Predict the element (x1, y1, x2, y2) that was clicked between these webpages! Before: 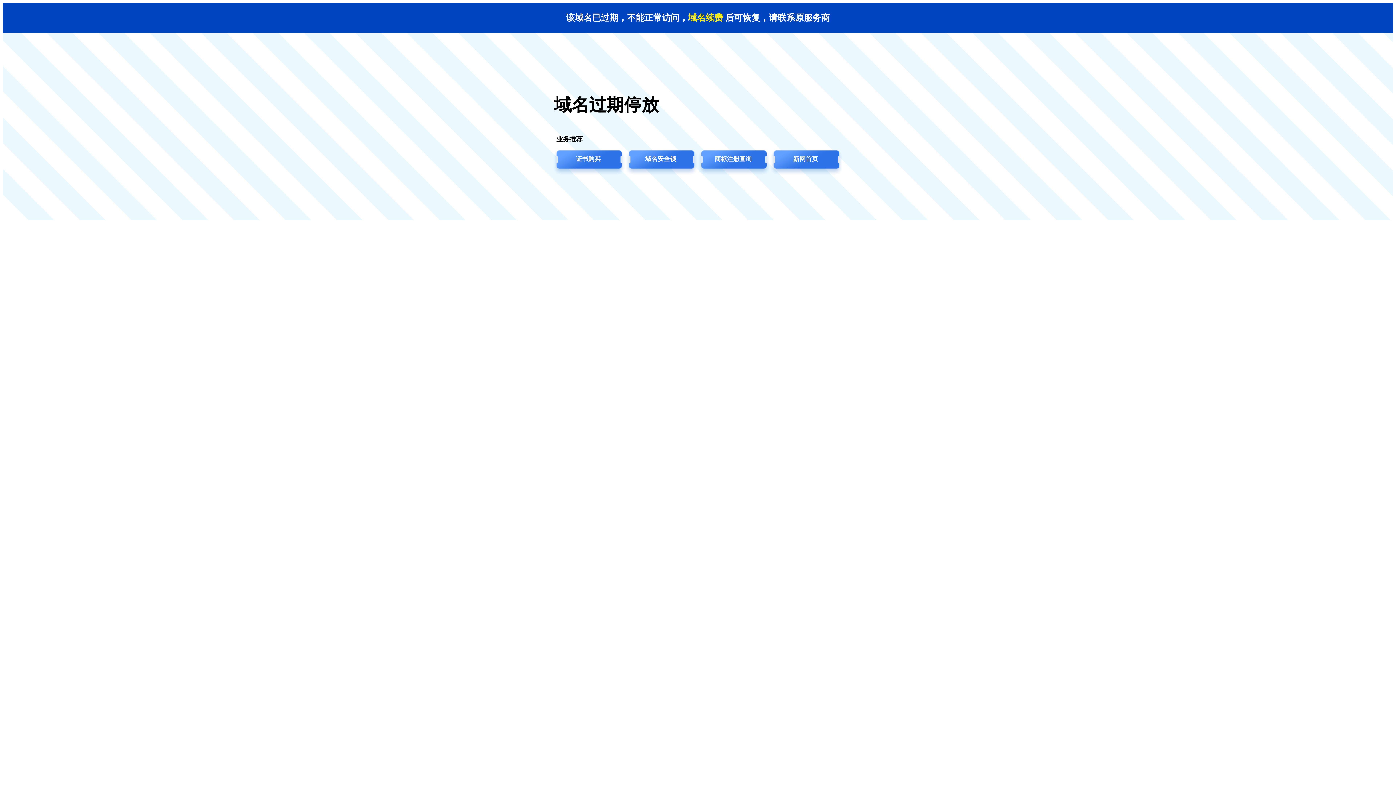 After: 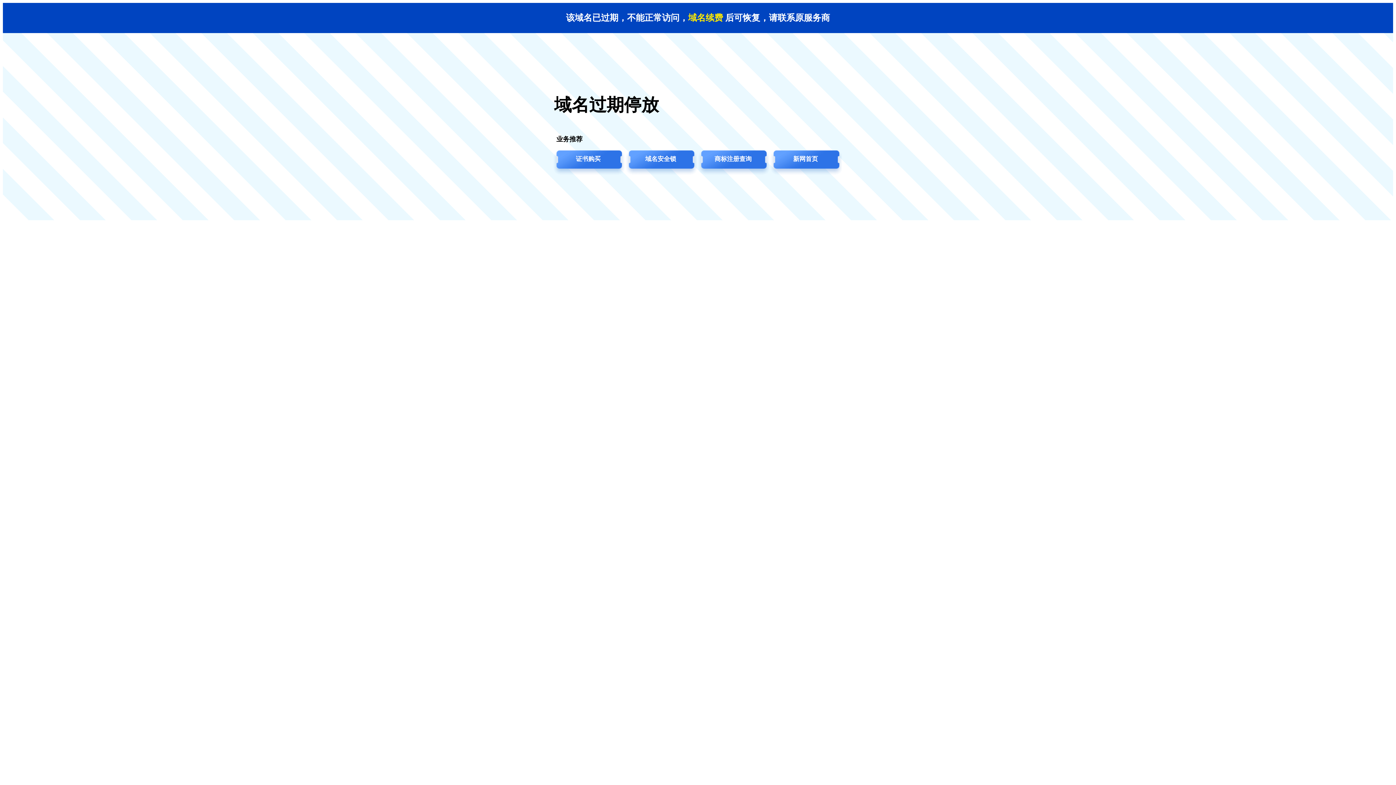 Action: bbox: (769, 149, 842, 176) label: 新网首页